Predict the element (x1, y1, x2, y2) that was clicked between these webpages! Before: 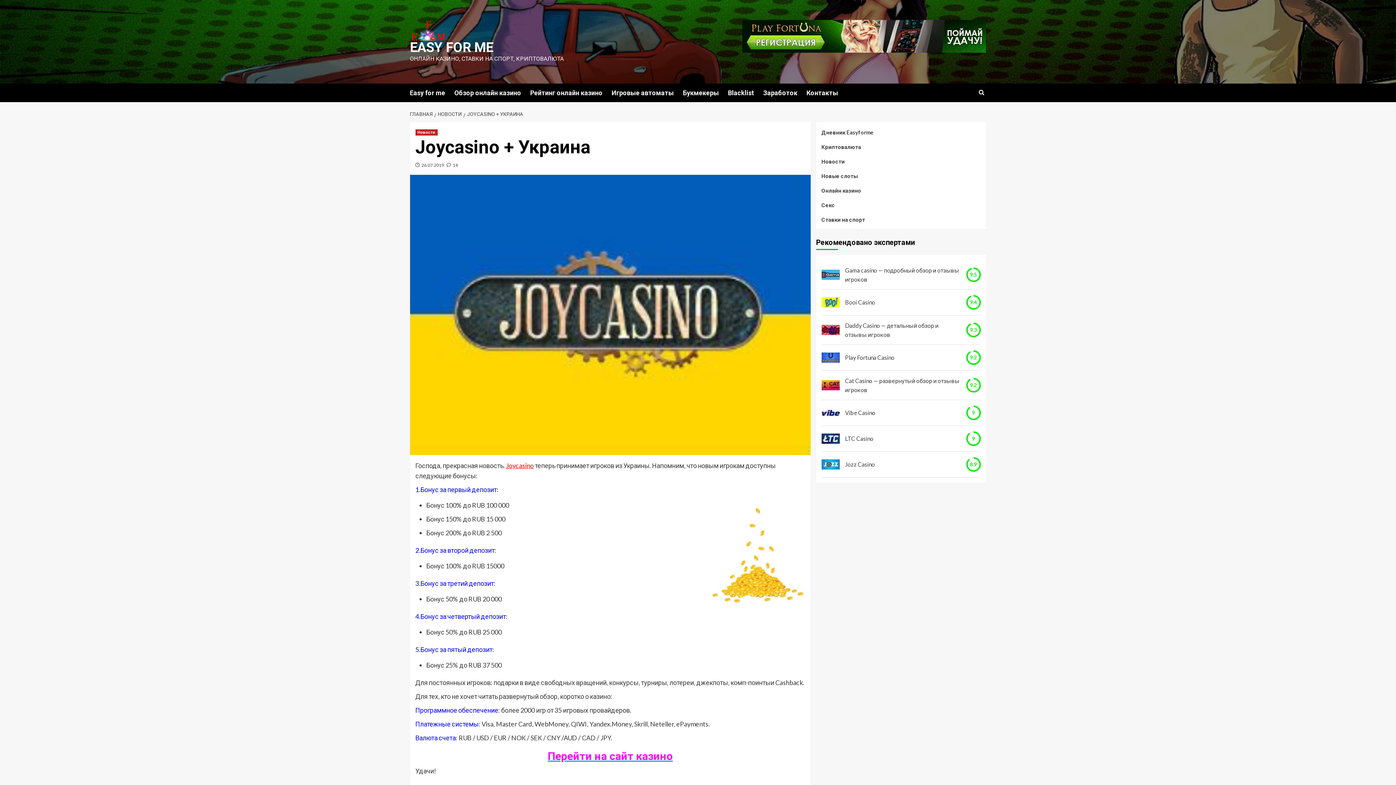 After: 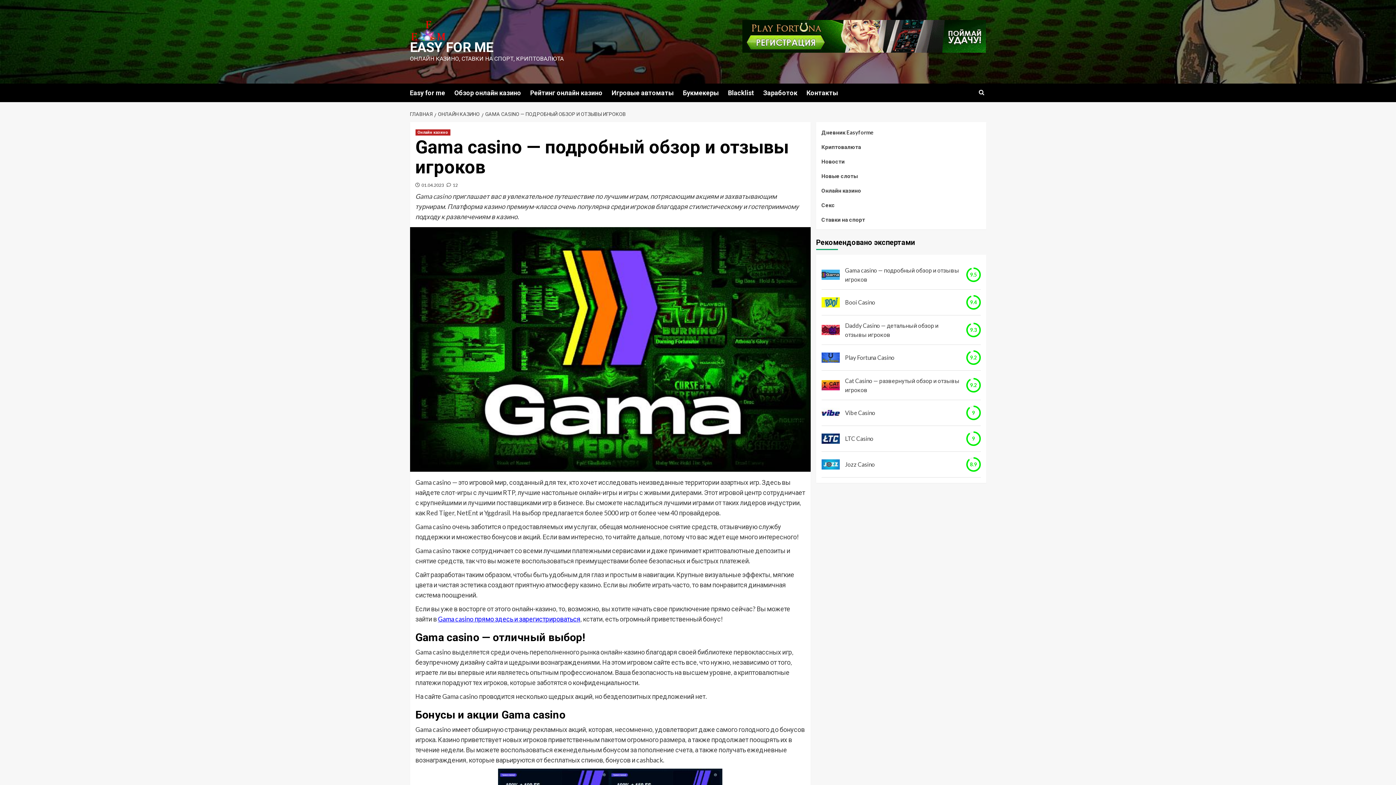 Action: bbox: (821, 269, 839, 279)